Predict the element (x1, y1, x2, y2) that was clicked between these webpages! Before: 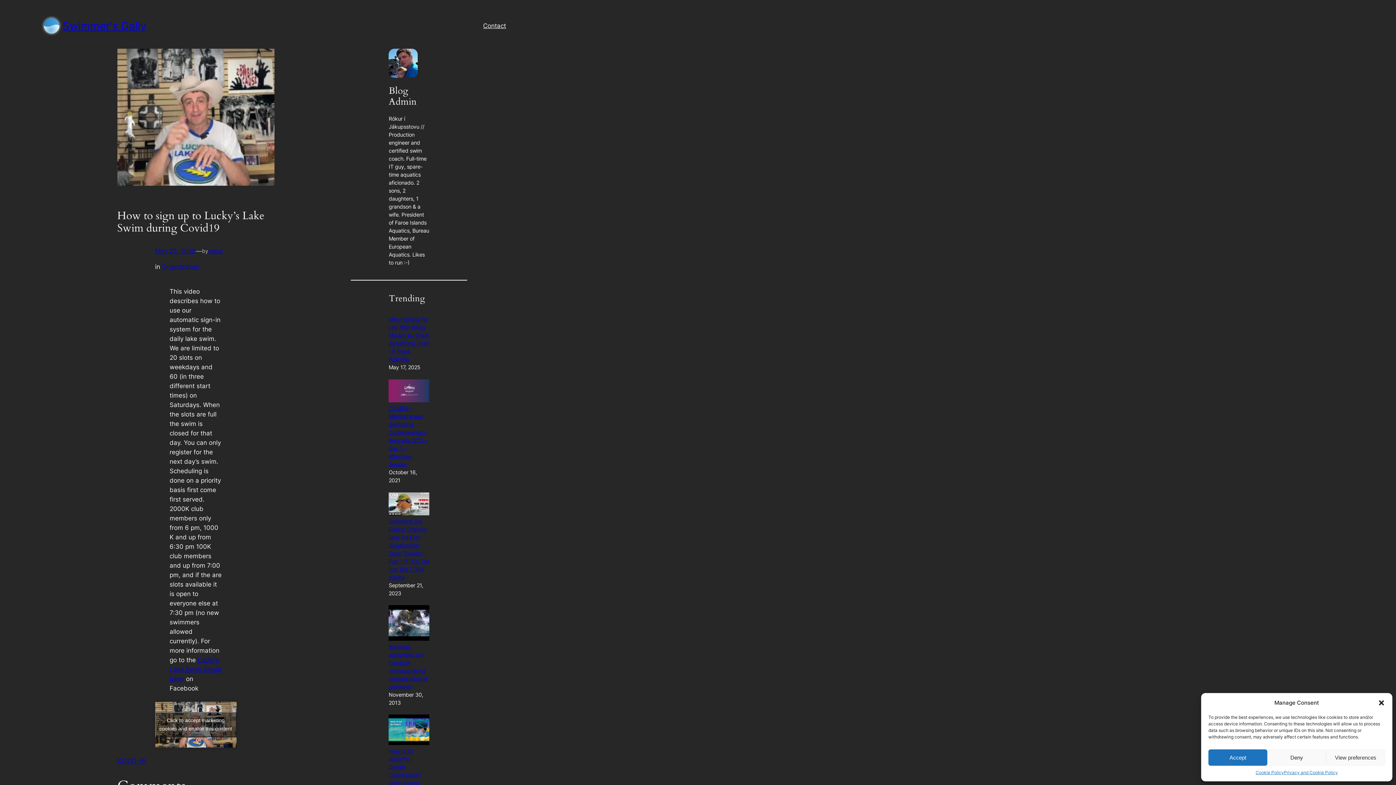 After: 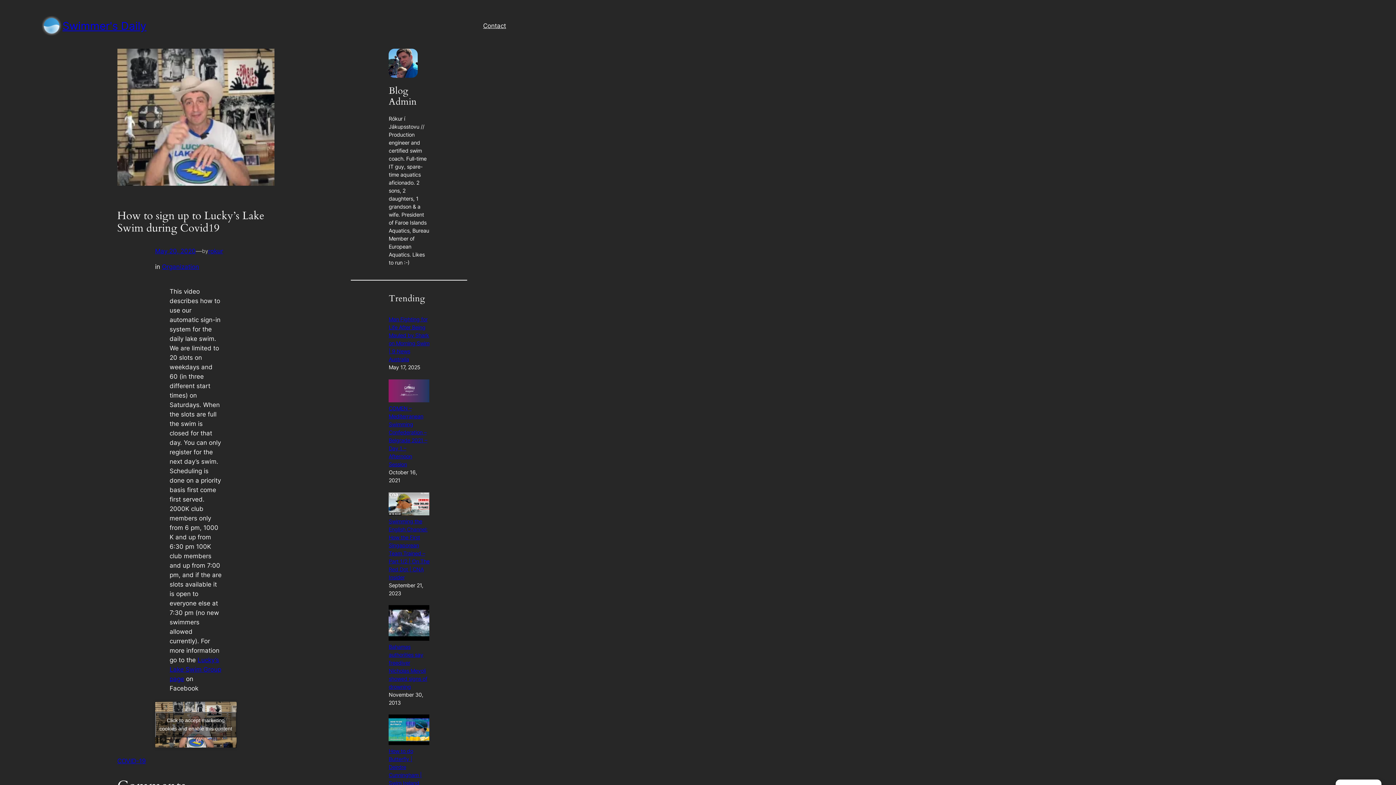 Action: label: Close dialog bbox: (1378, 699, 1385, 706)